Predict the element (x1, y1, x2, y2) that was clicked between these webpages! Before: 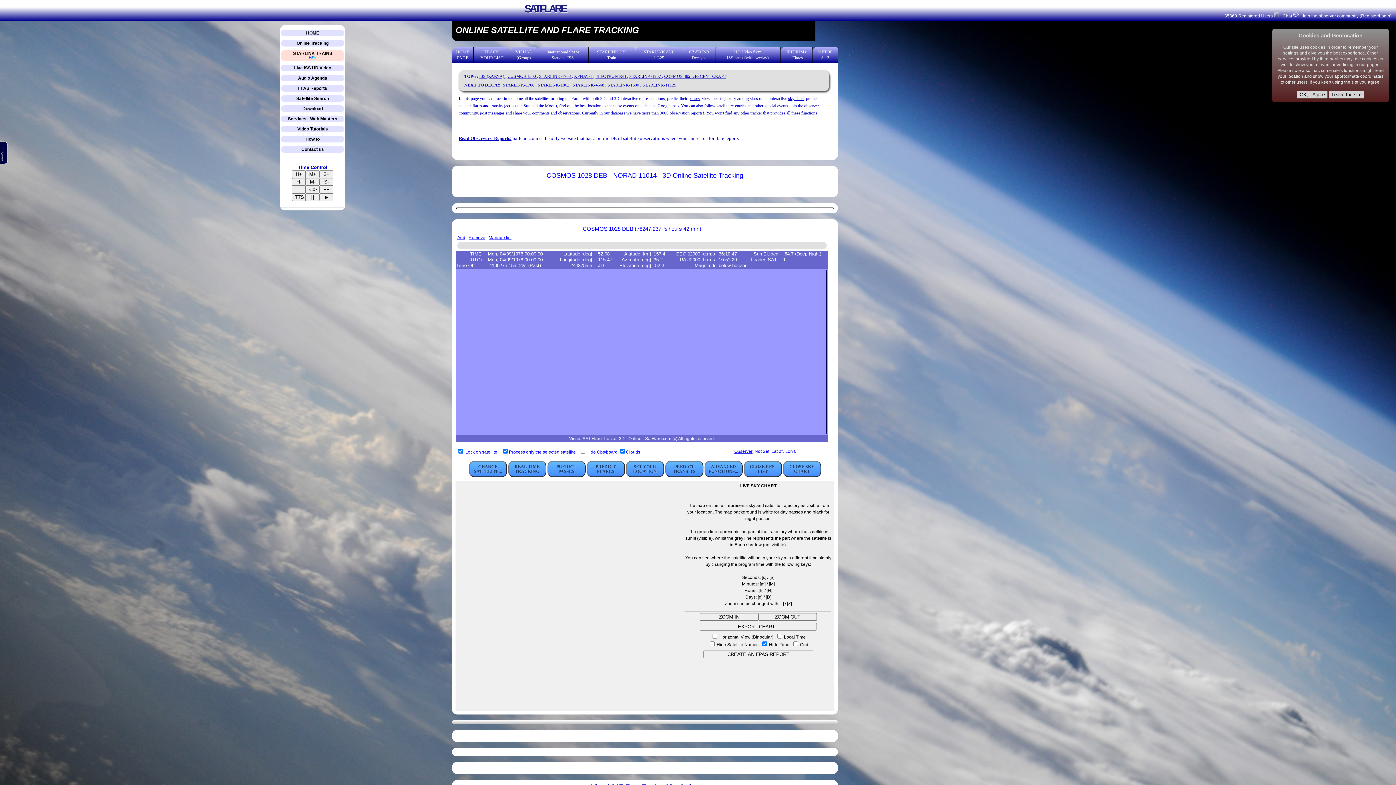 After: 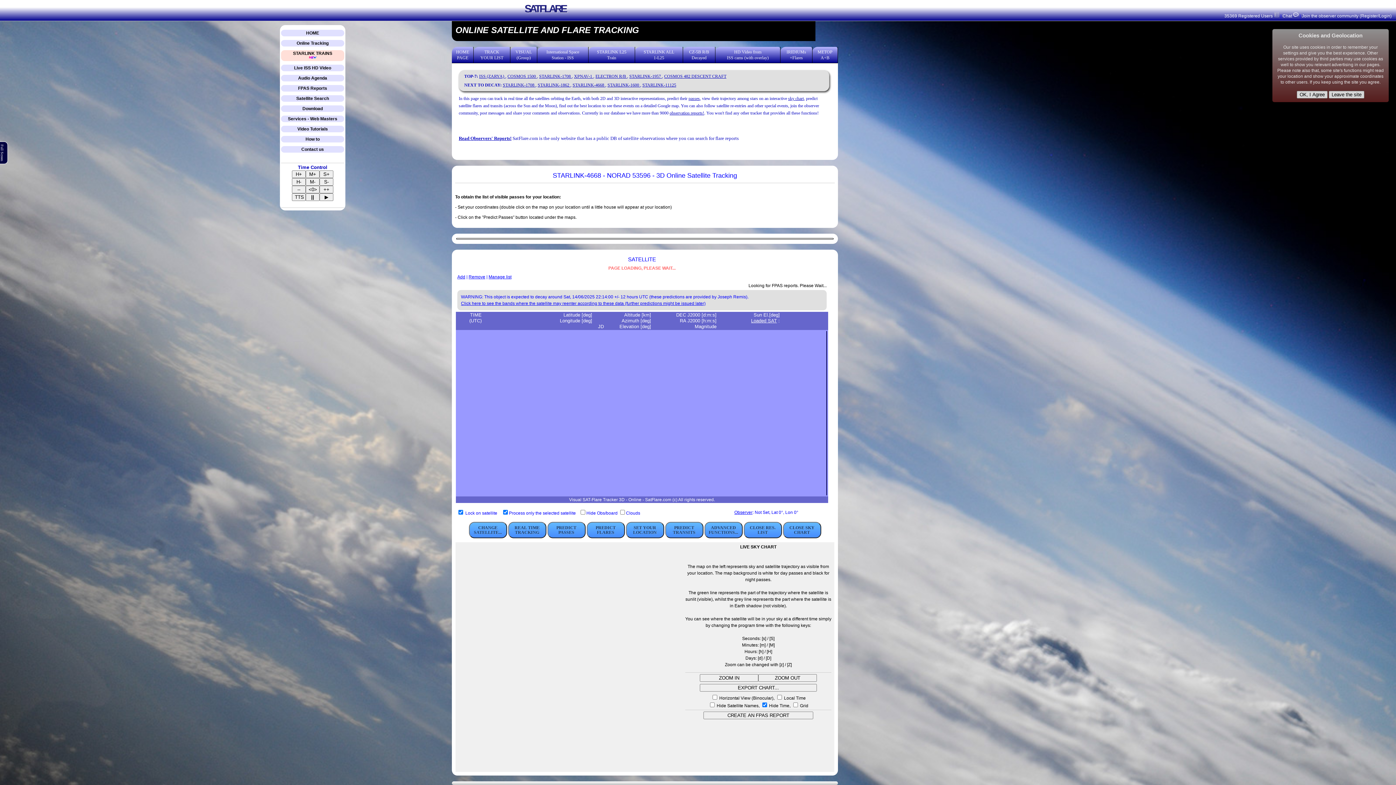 Action: bbox: (572, 82, 605, 87) label: STARLINK-4668 